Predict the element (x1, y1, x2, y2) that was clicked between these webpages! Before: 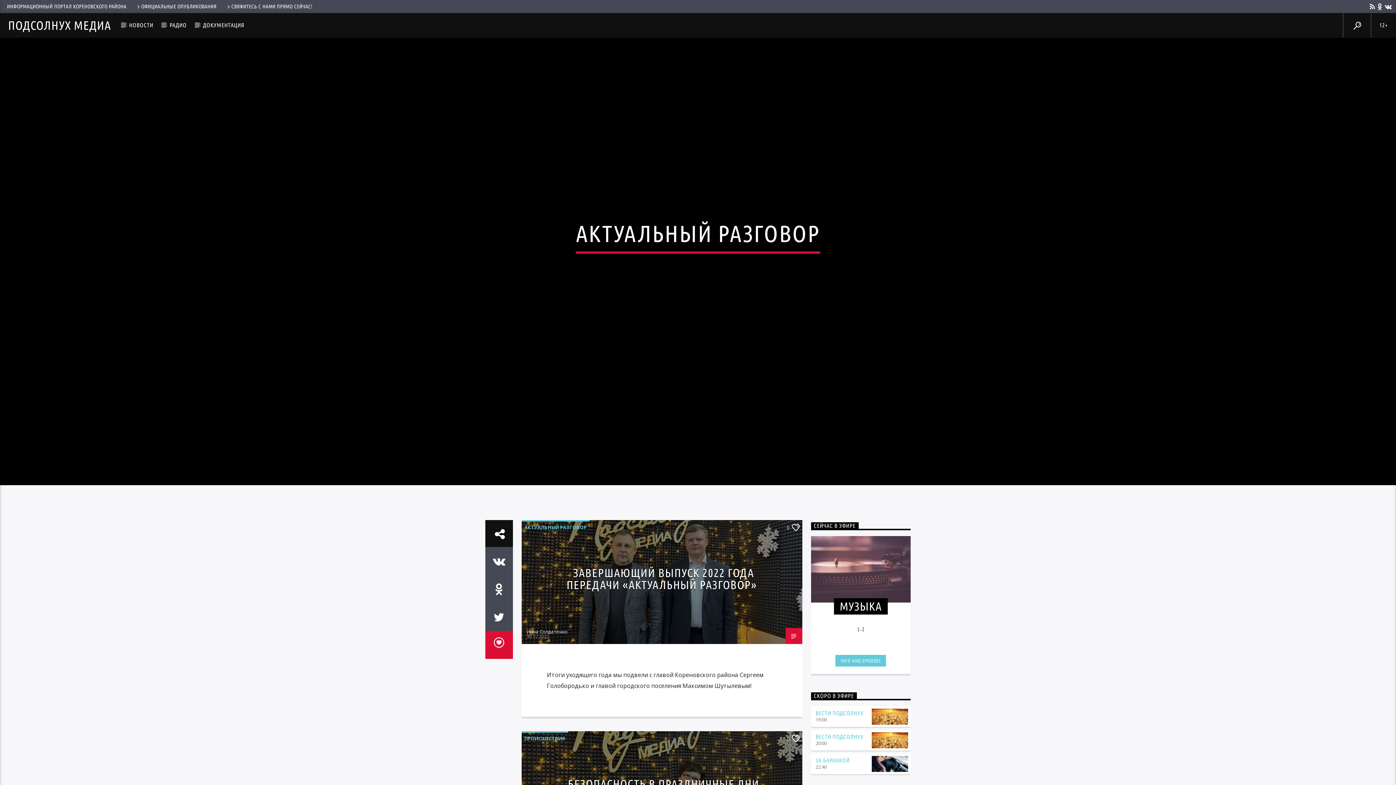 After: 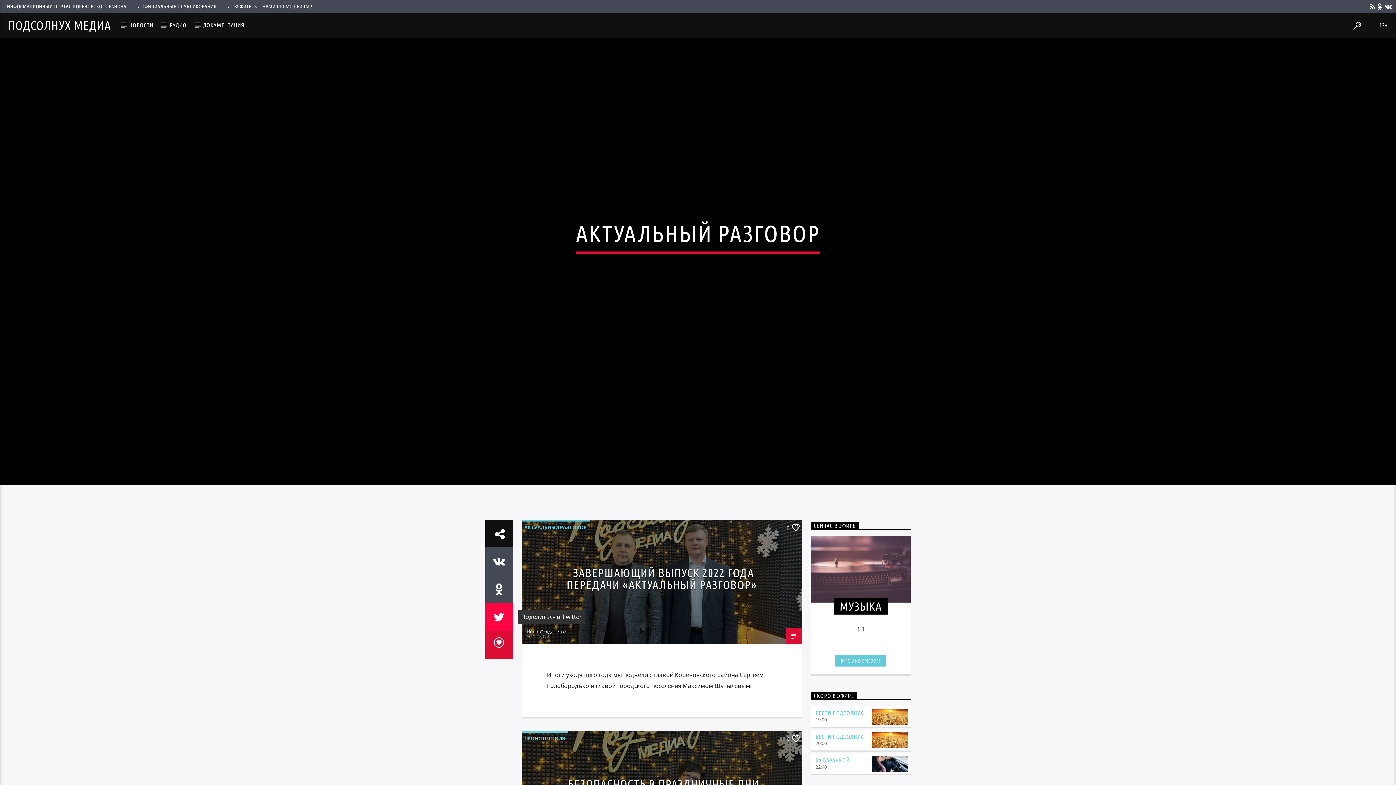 Action: bbox: (485, 603, 512, 631)